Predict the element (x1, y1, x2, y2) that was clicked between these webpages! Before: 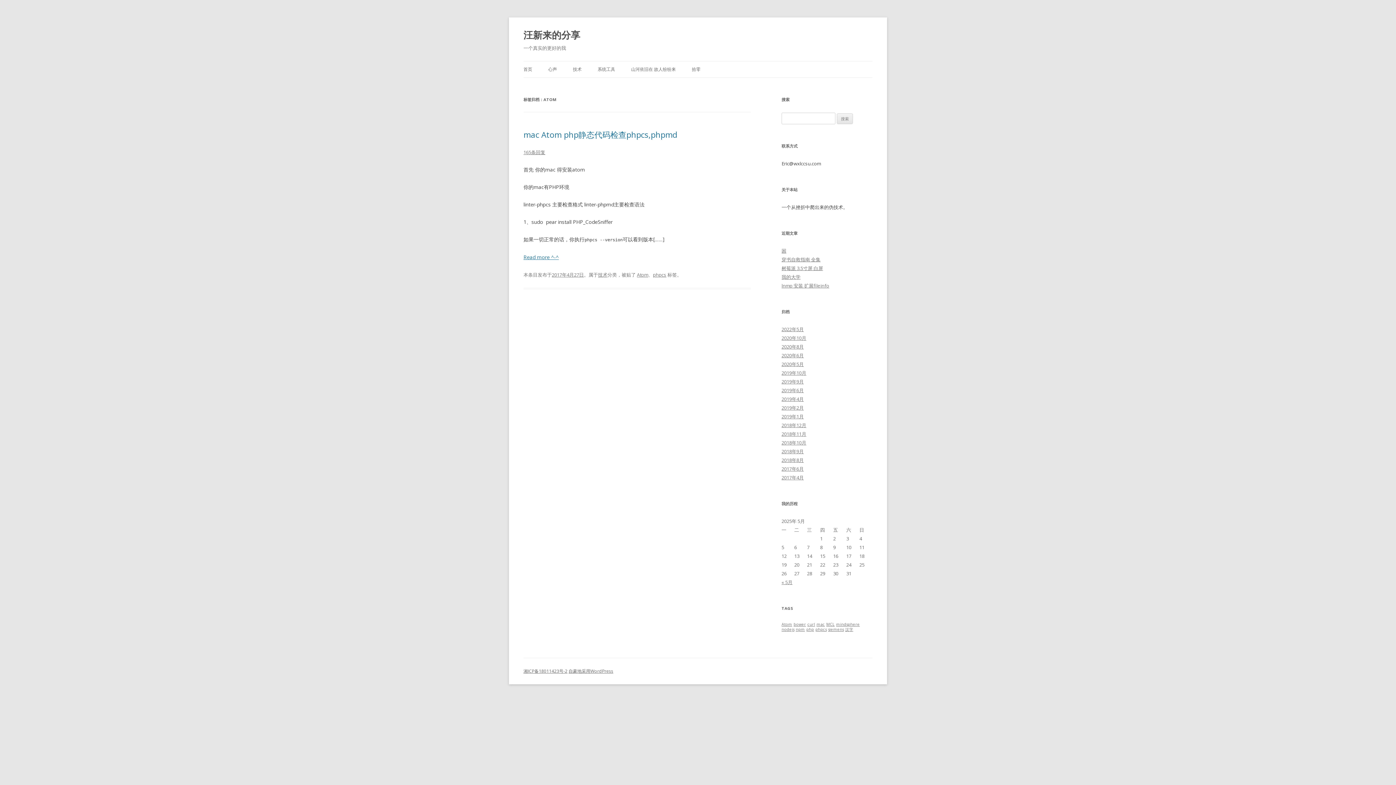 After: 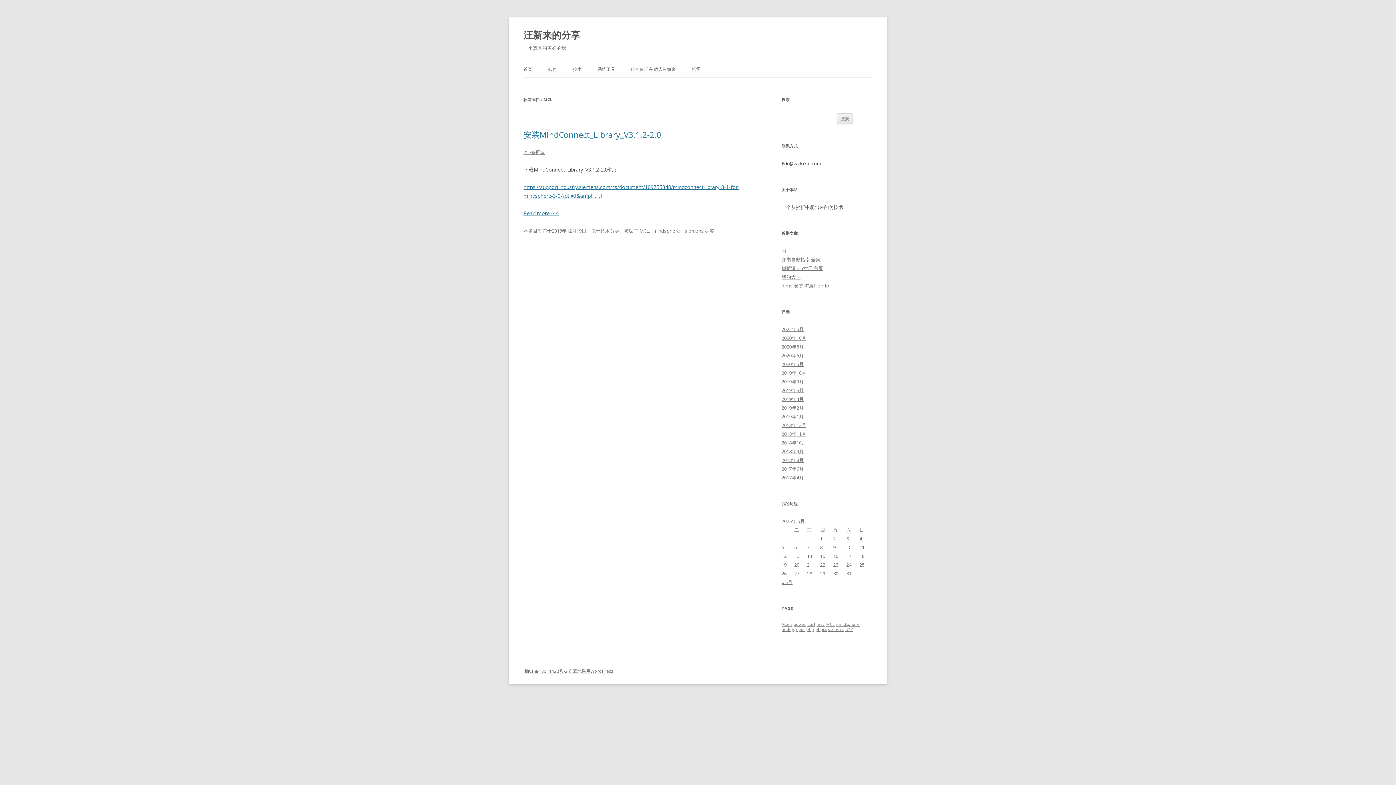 Action: bbox: (826, 622, 834, 627) label: MCL (1个项目)